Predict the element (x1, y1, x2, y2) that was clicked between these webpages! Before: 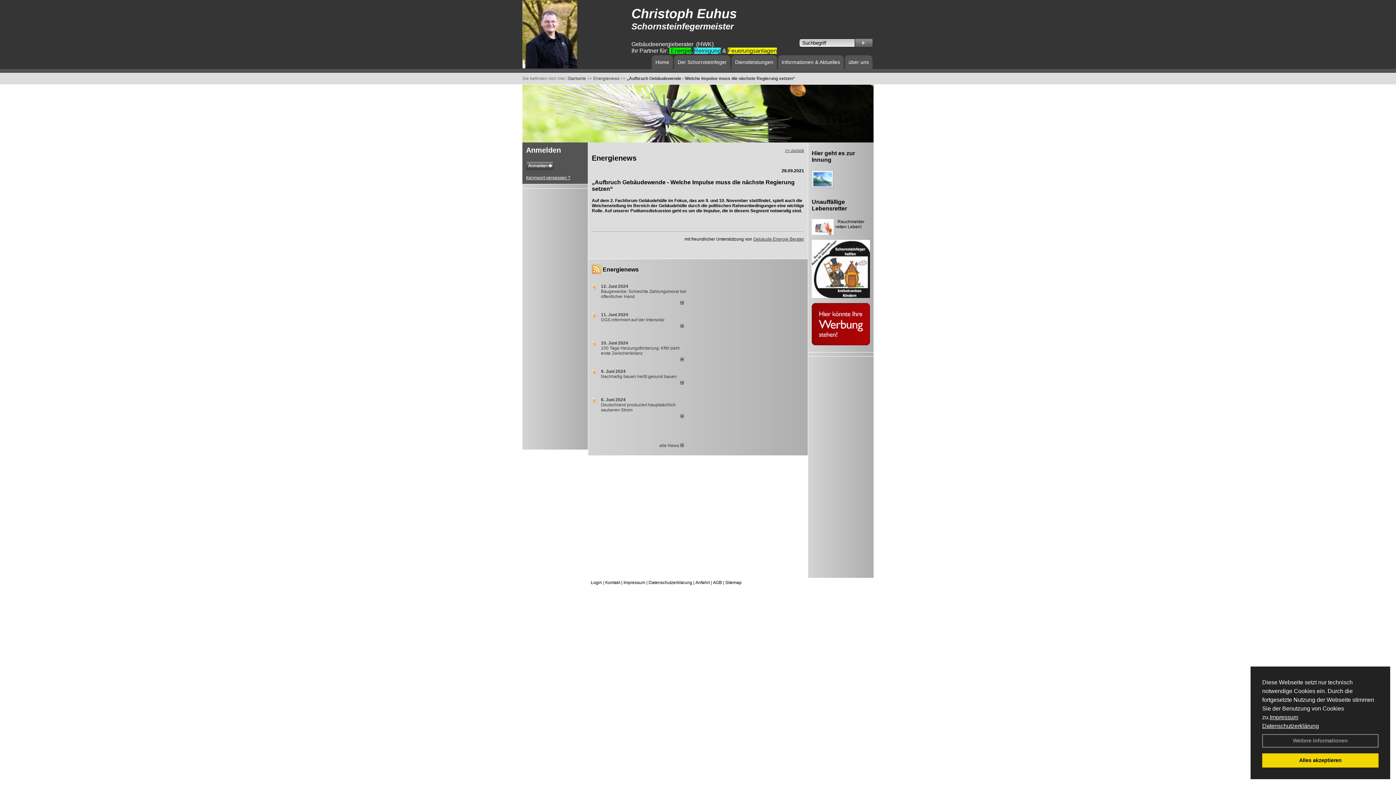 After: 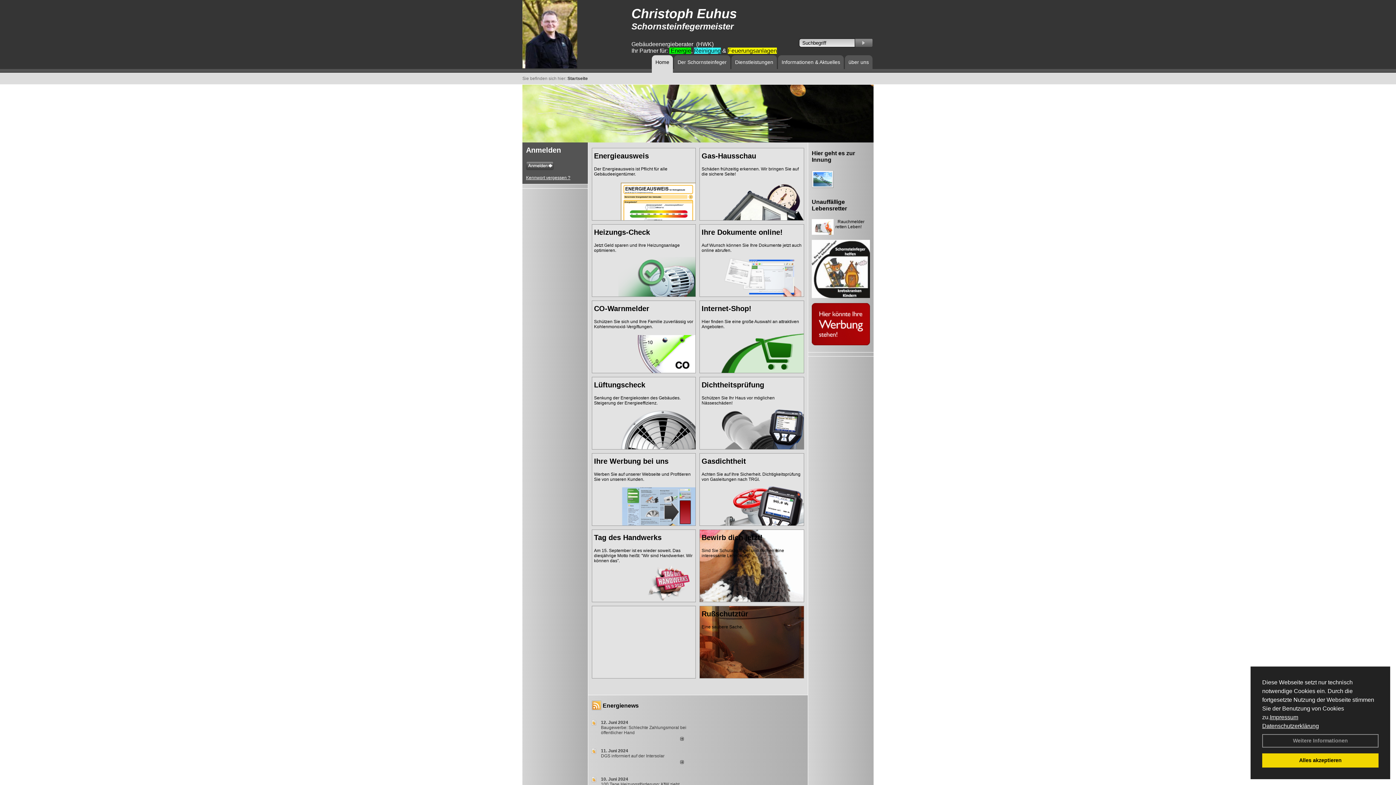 Action: bbox: (735, 56, 773, 68) label: Dienstleistungen